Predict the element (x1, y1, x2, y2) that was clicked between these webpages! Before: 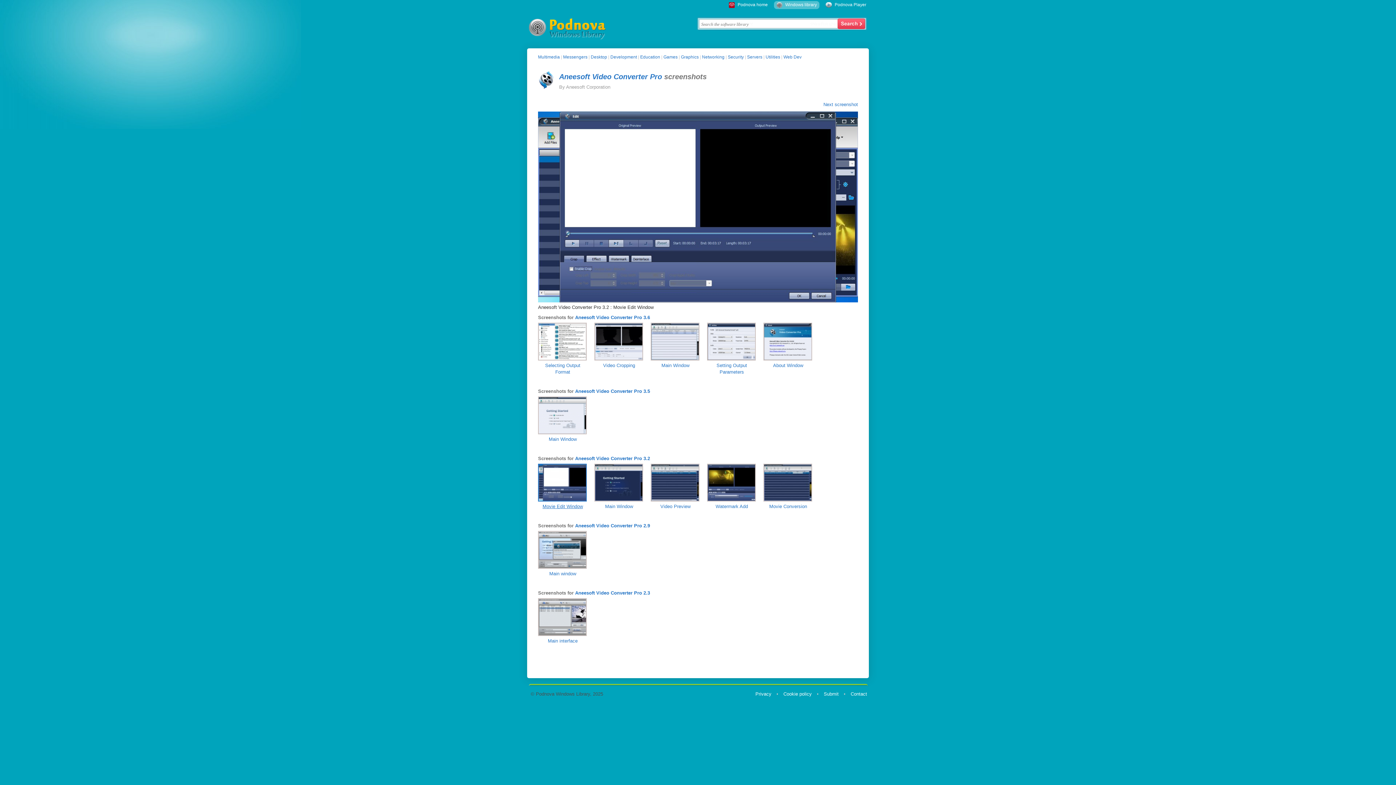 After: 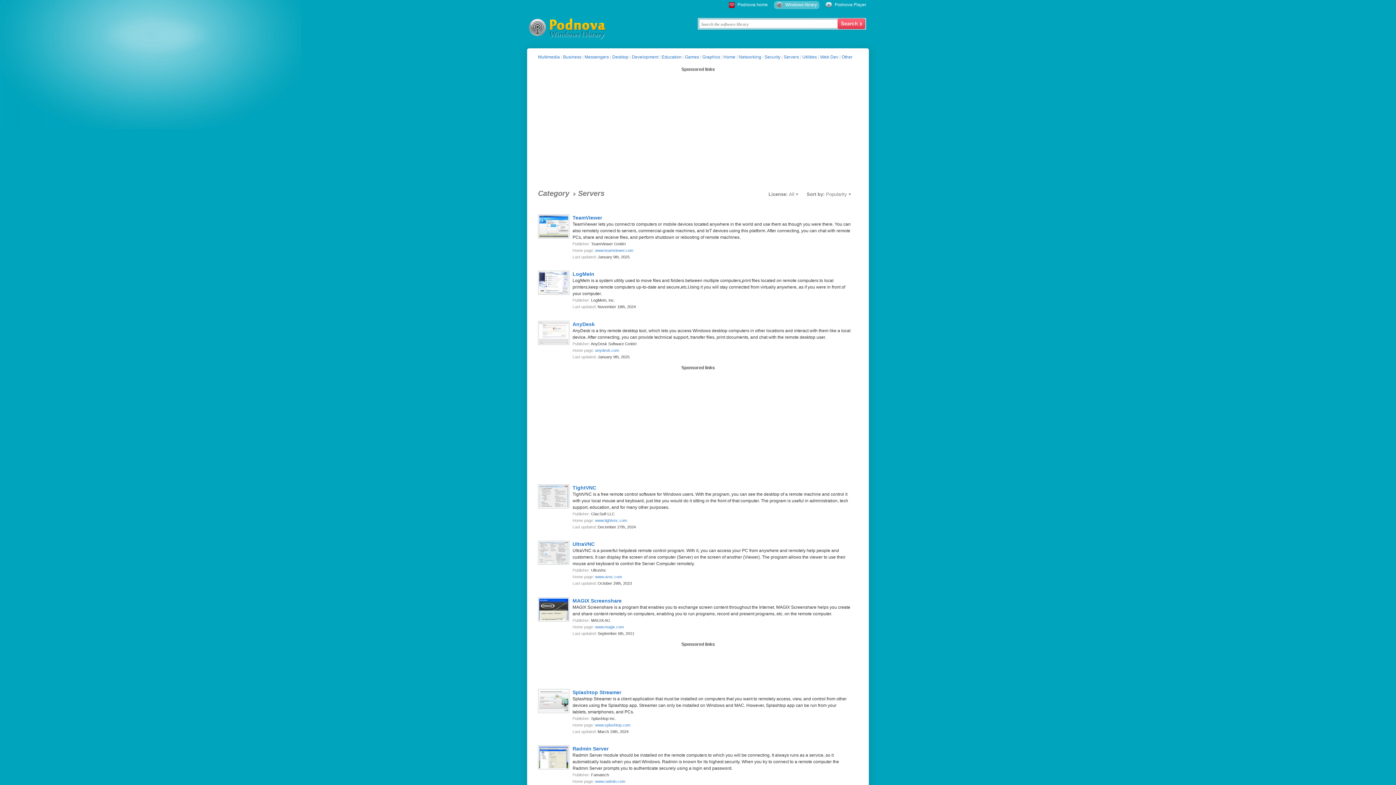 Action: bbox: (747, 54, 762, 59) label: Servers